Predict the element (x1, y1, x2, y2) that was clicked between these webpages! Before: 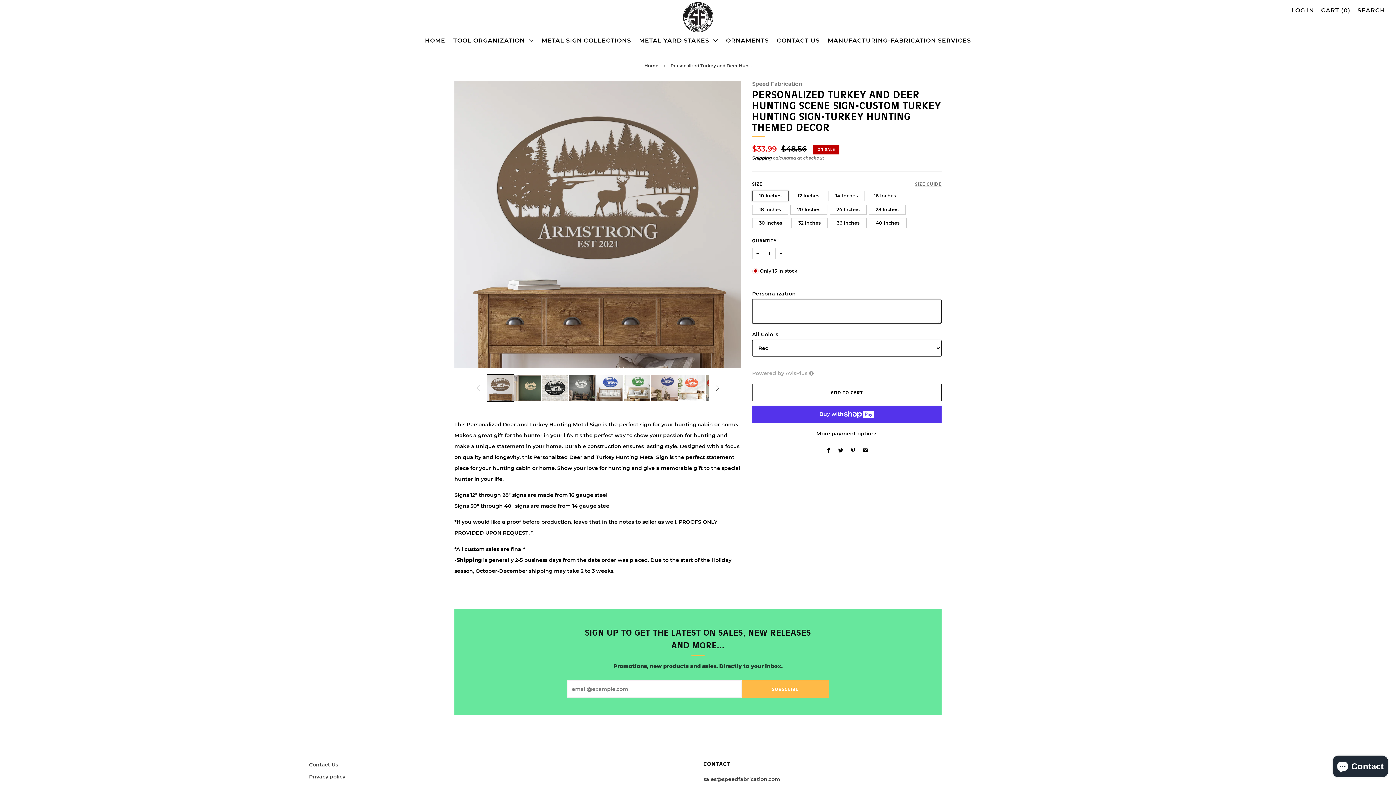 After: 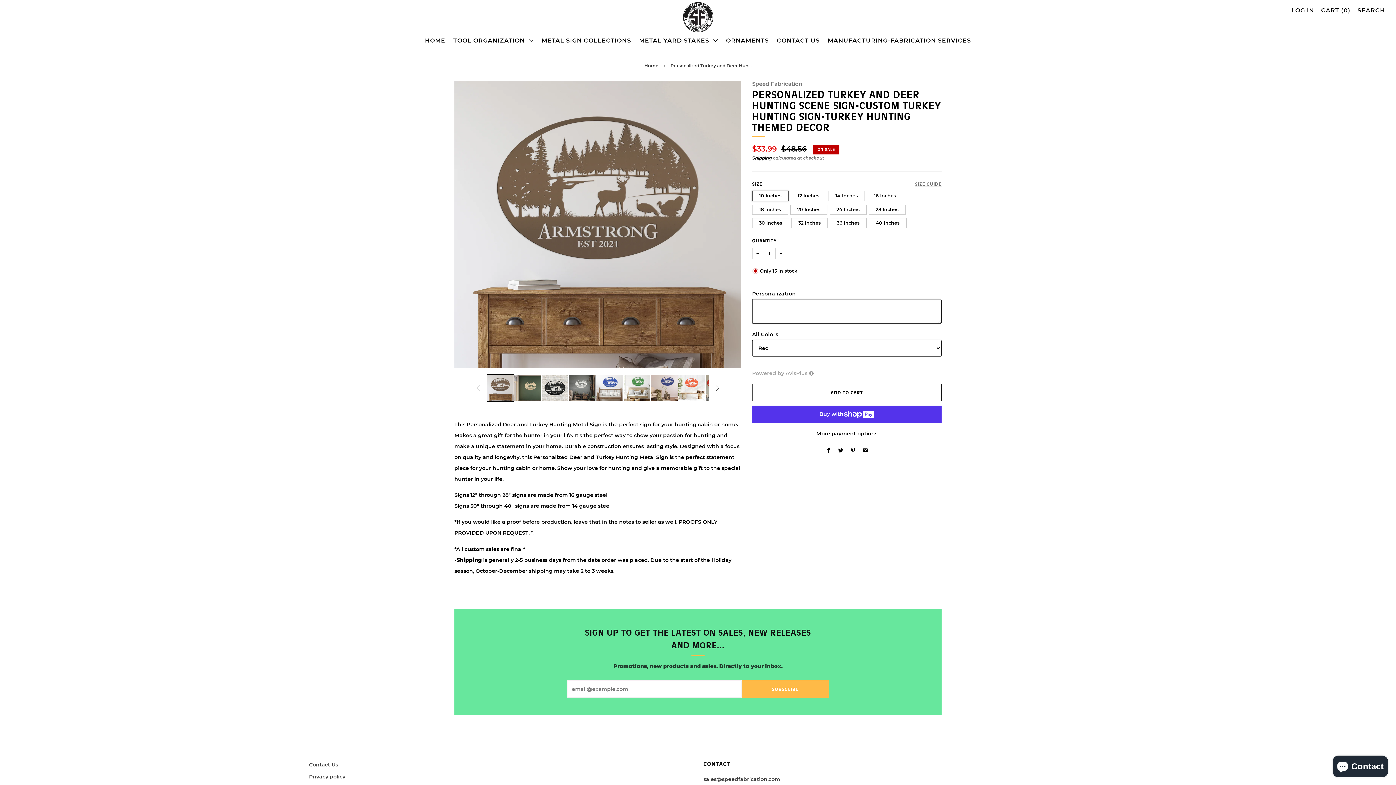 Action: label: Load image into Gallery viewer, 1
 bbox: (486, 374, 514, 401)